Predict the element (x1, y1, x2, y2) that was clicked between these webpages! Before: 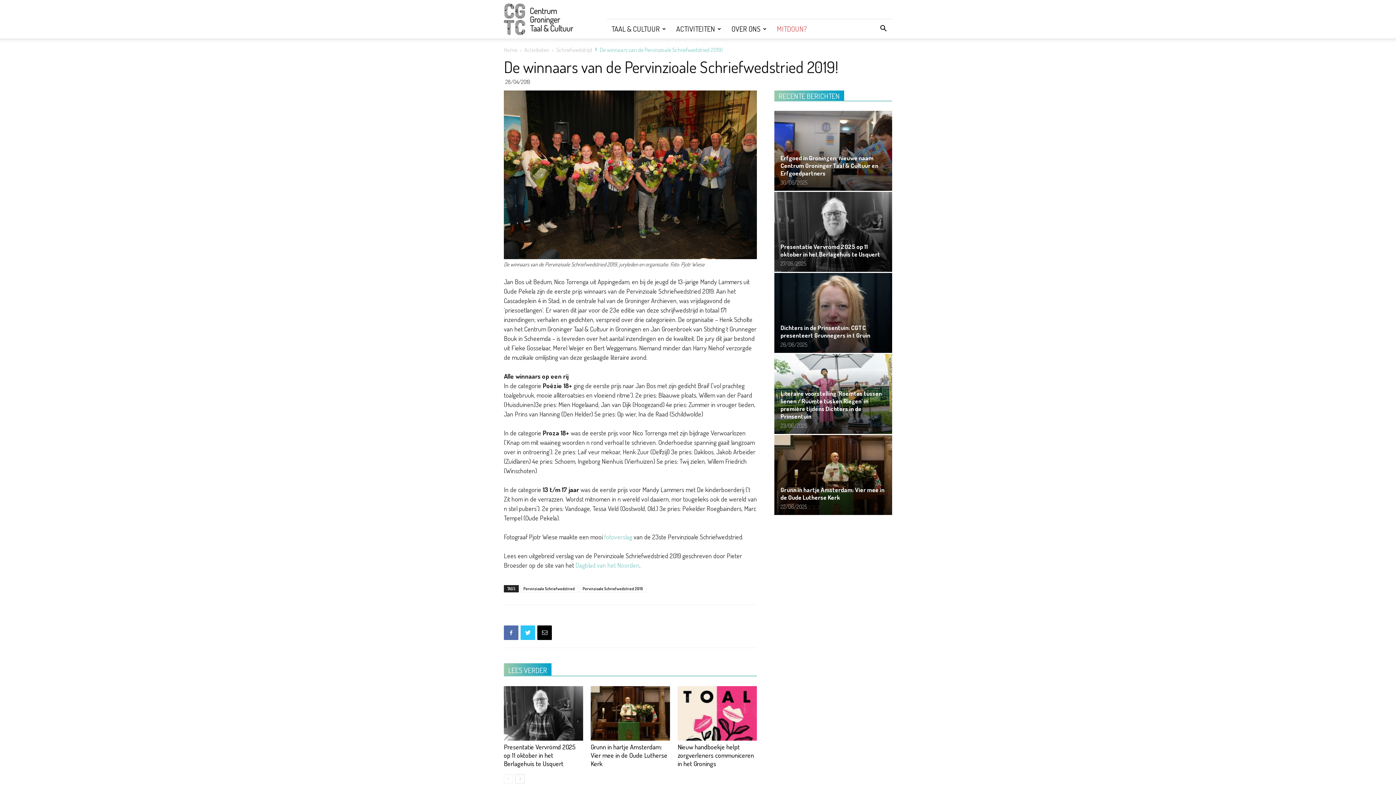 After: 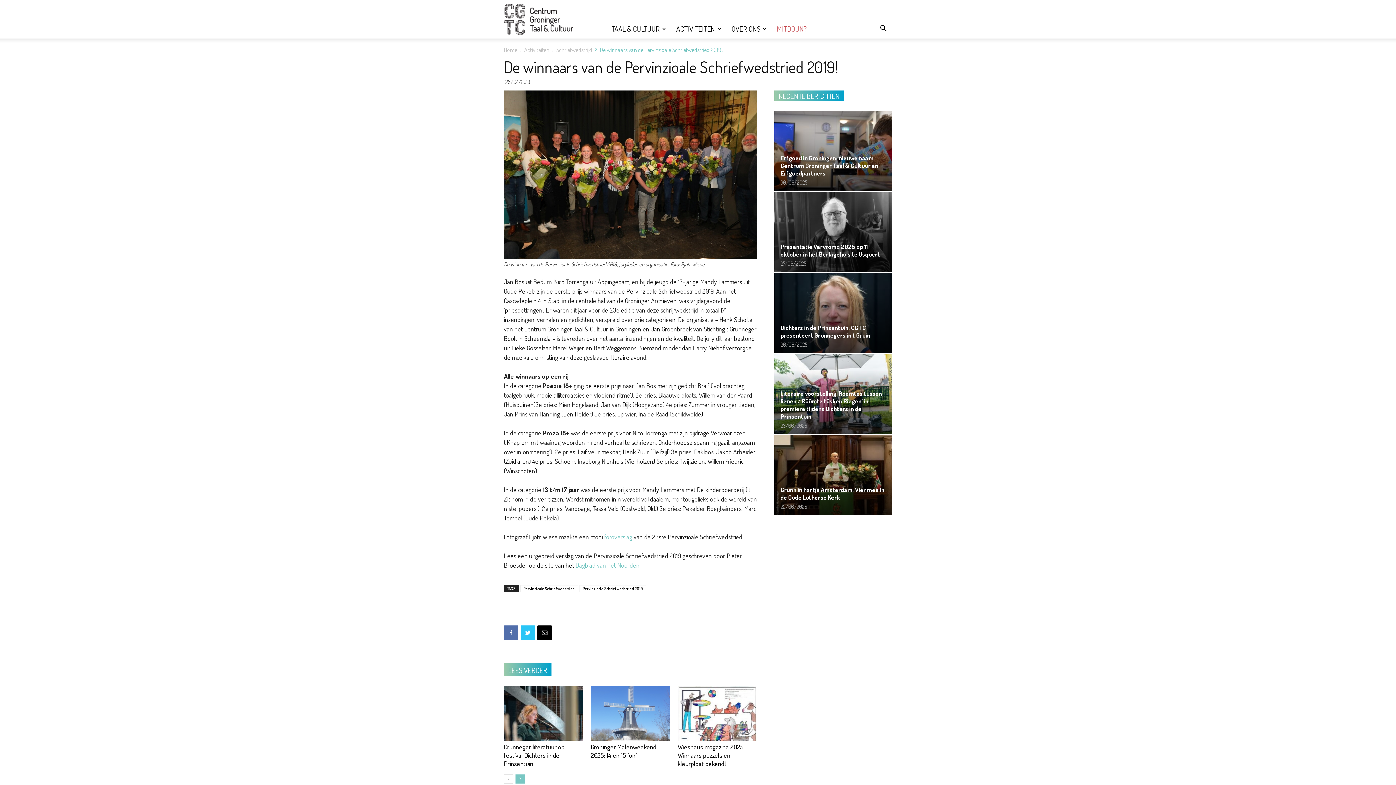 Action: bbox: (515, 775, 524, 784)